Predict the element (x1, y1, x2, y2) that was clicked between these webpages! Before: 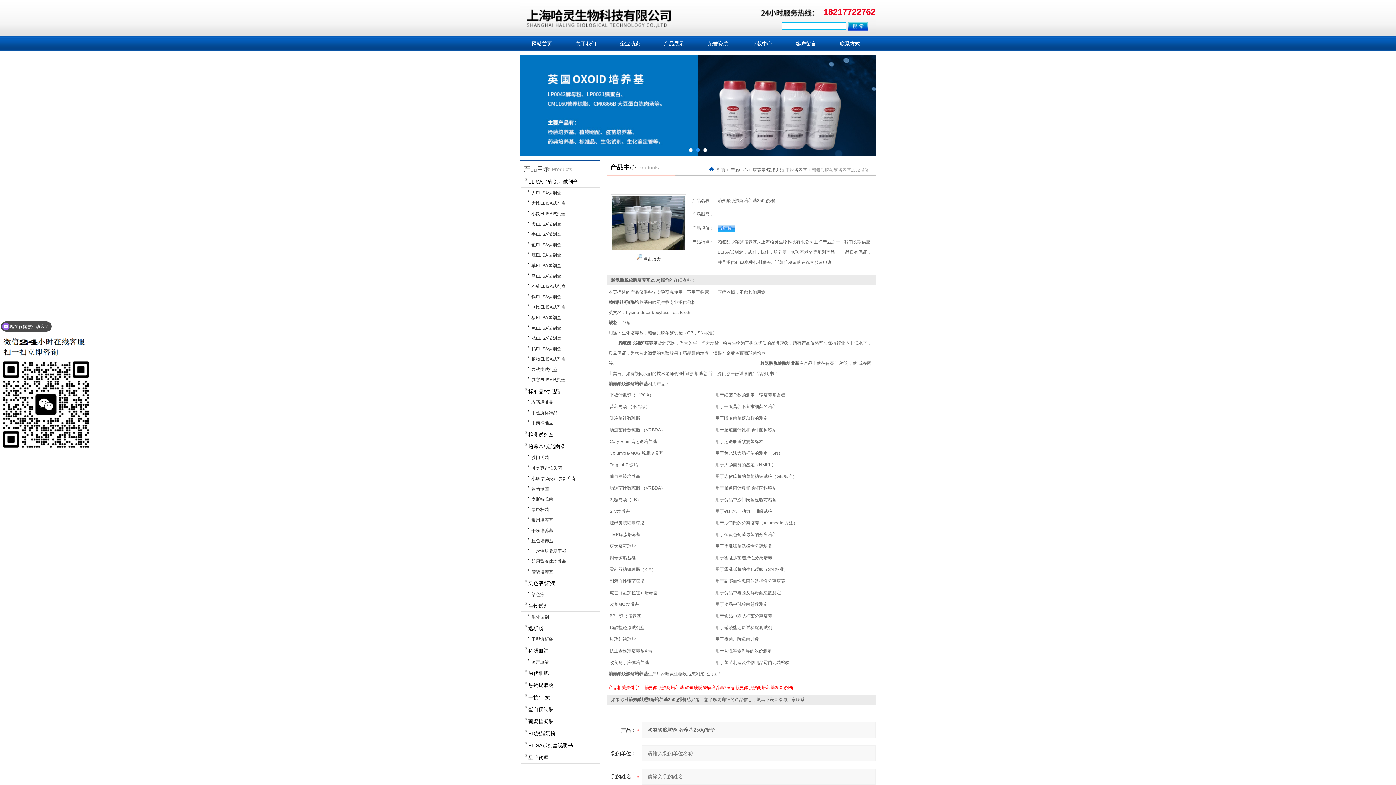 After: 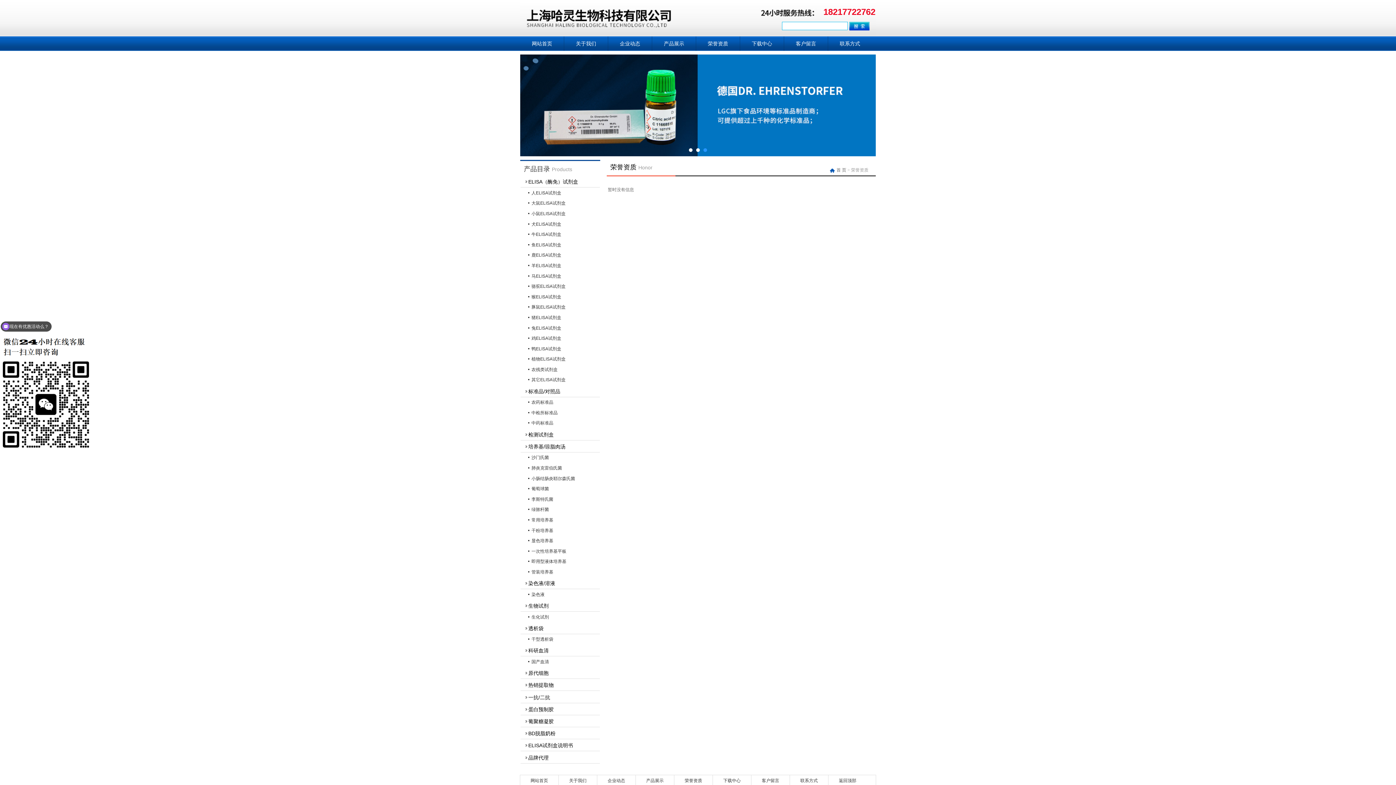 Action: bbox: (696, 36, 740, 50) label: 荣誉资质